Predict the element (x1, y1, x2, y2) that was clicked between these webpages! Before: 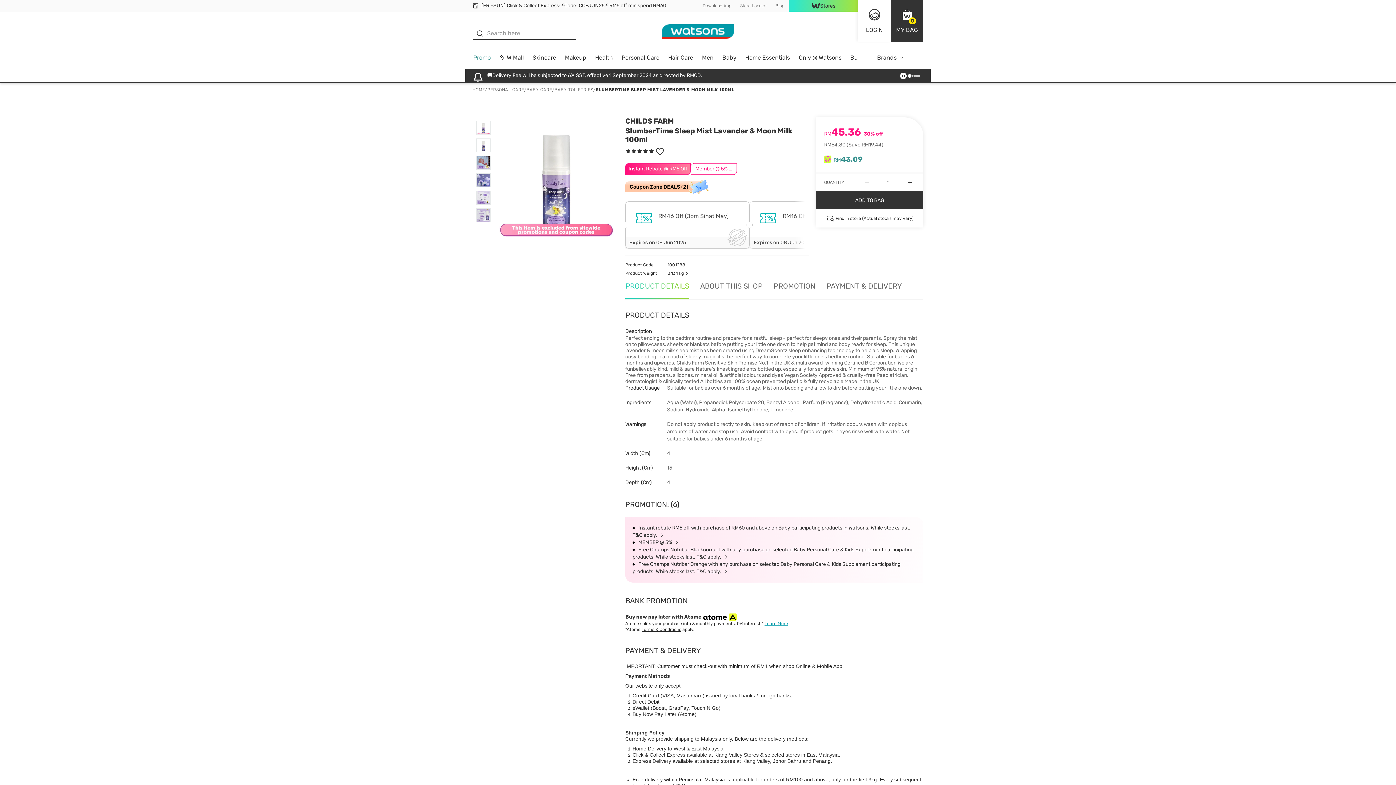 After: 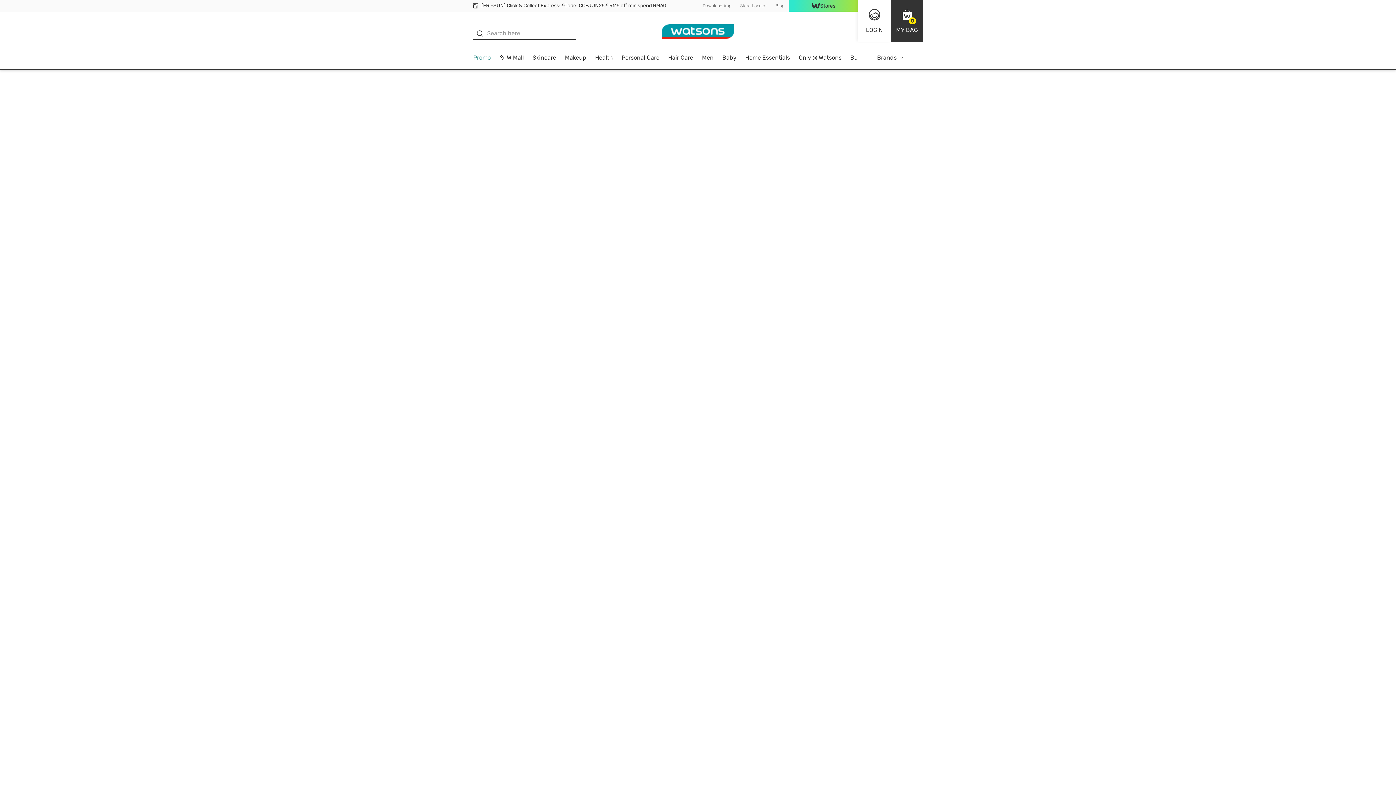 Action: label: Instant rebate RM5 off with purchase of RM60 and above on Baby participating products in Watsons. While stocks last. T&C apply.  bbox: (632, 524, 916, 539)